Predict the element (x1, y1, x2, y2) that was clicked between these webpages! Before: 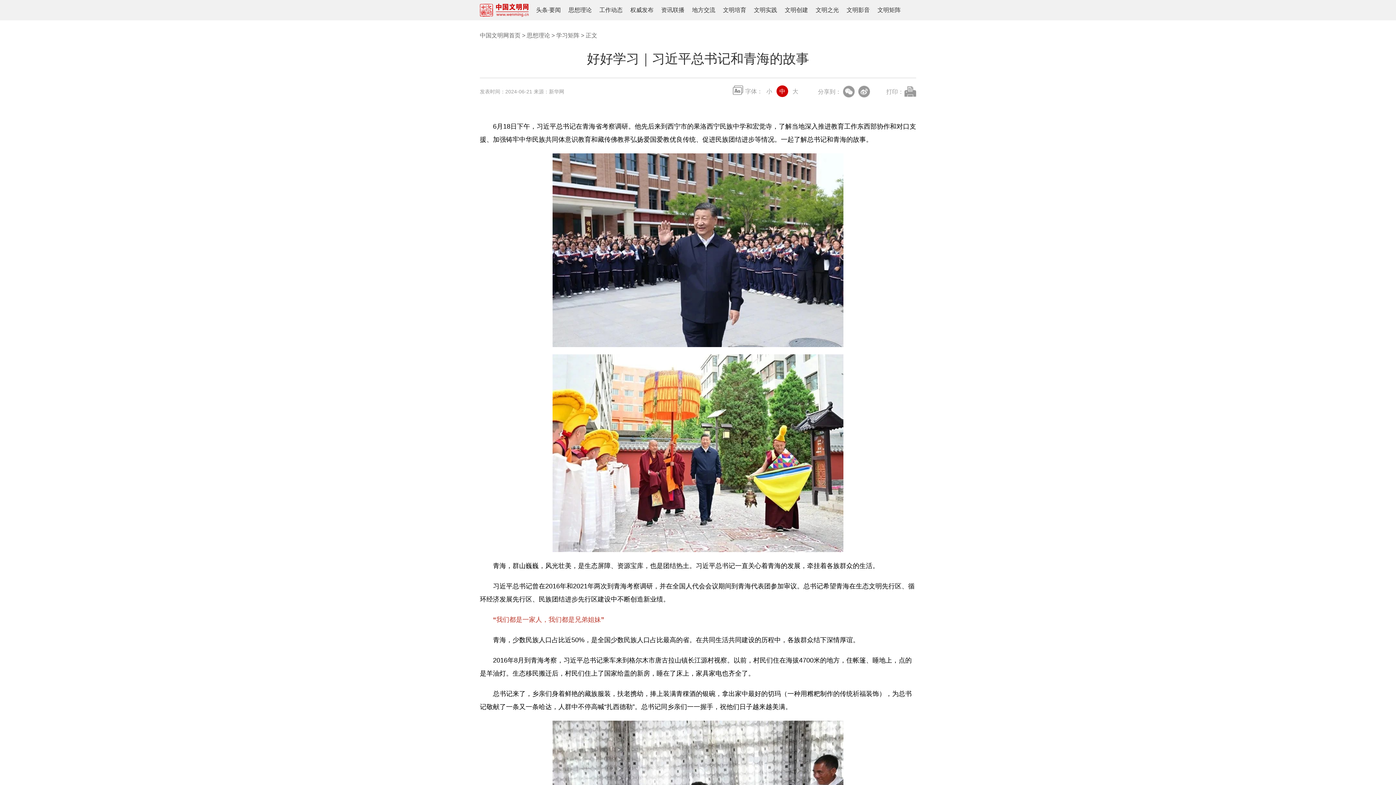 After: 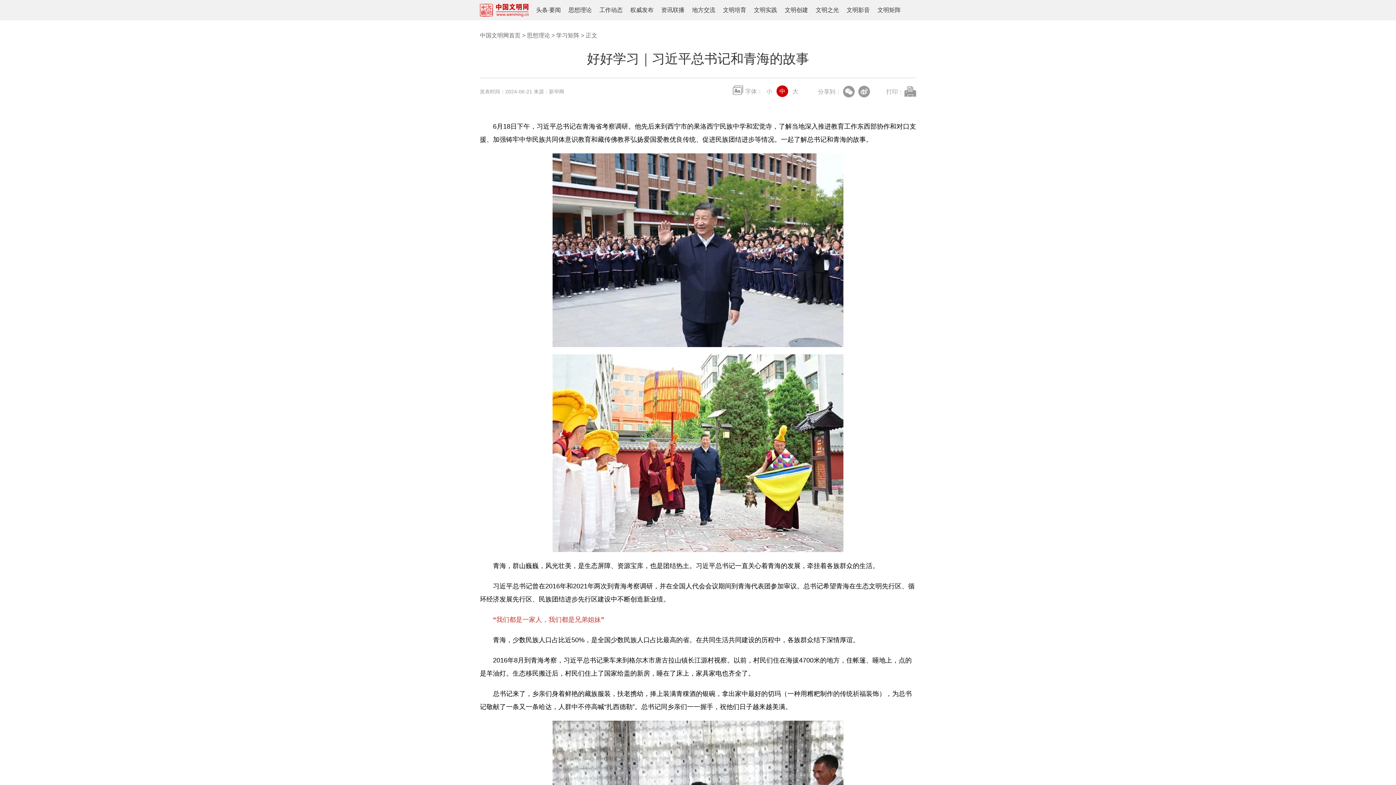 Action: bbox: (480, 3, 528, 16)